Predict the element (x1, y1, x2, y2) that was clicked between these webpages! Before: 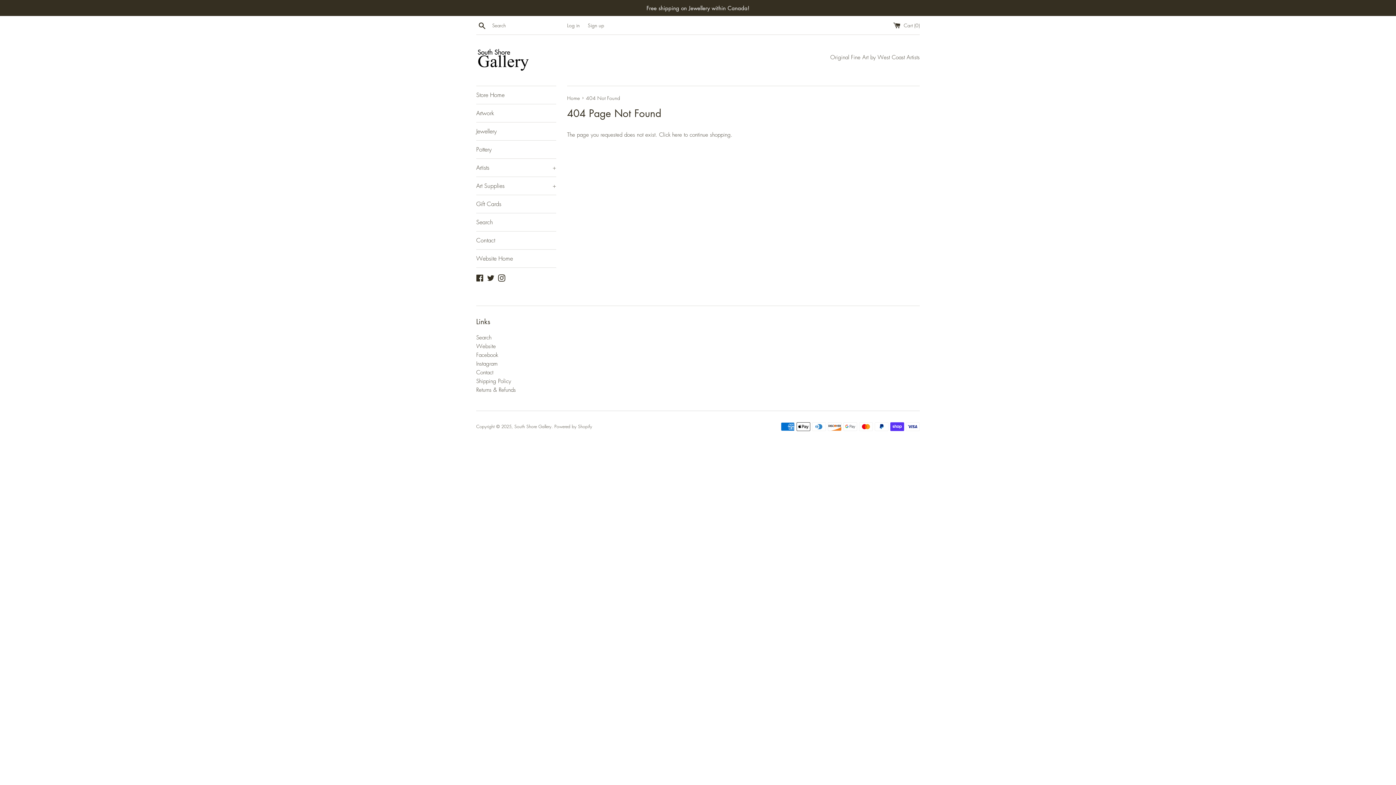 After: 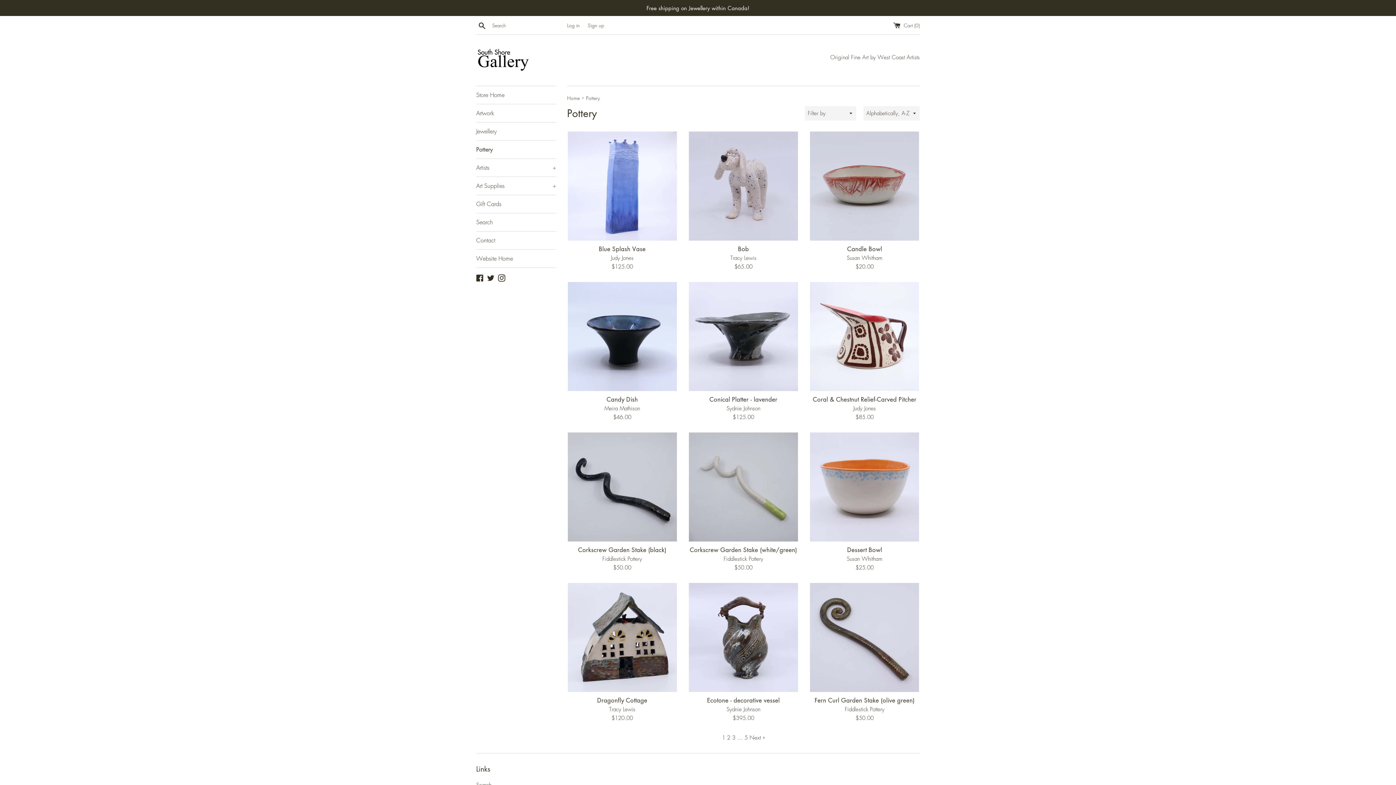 Action: bbox: (476, 140, 556, 158) label: Pottery